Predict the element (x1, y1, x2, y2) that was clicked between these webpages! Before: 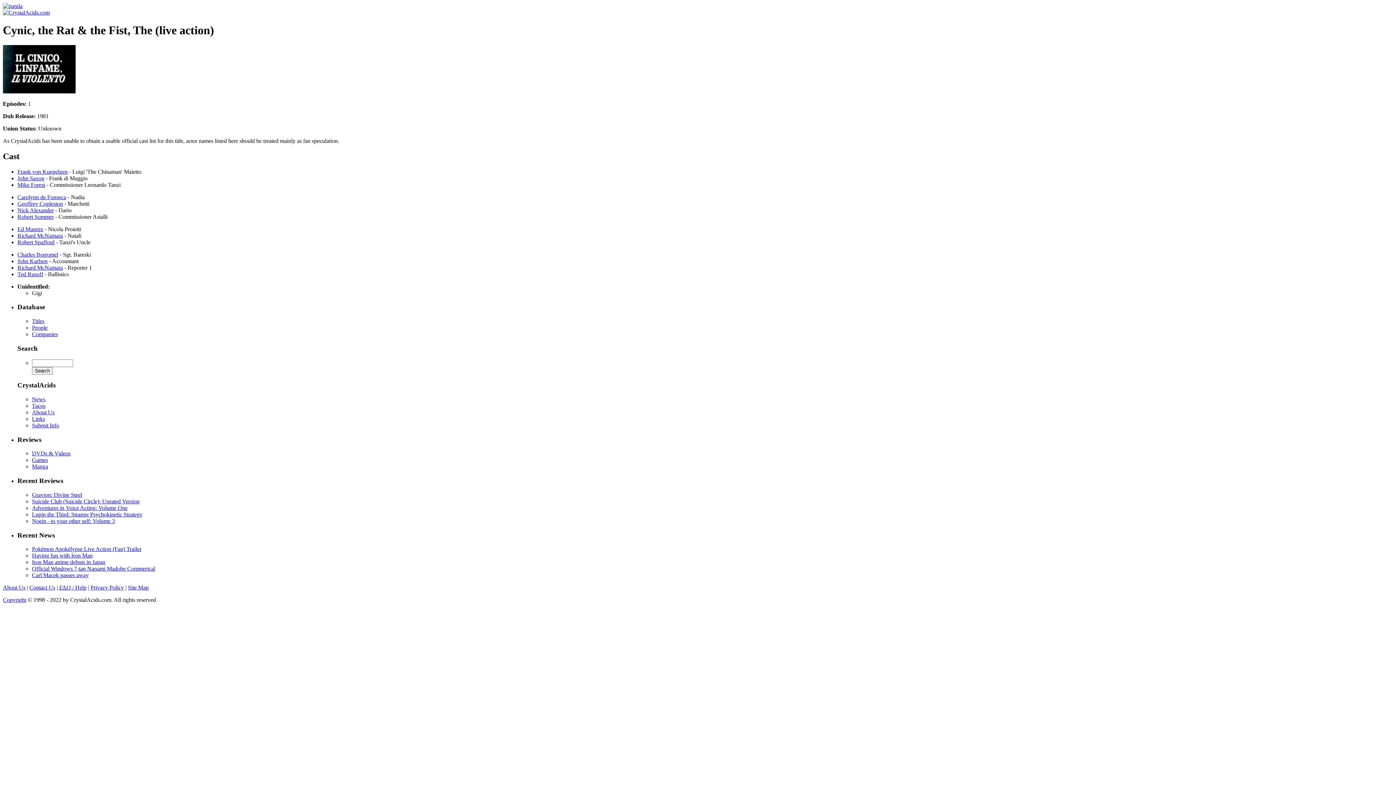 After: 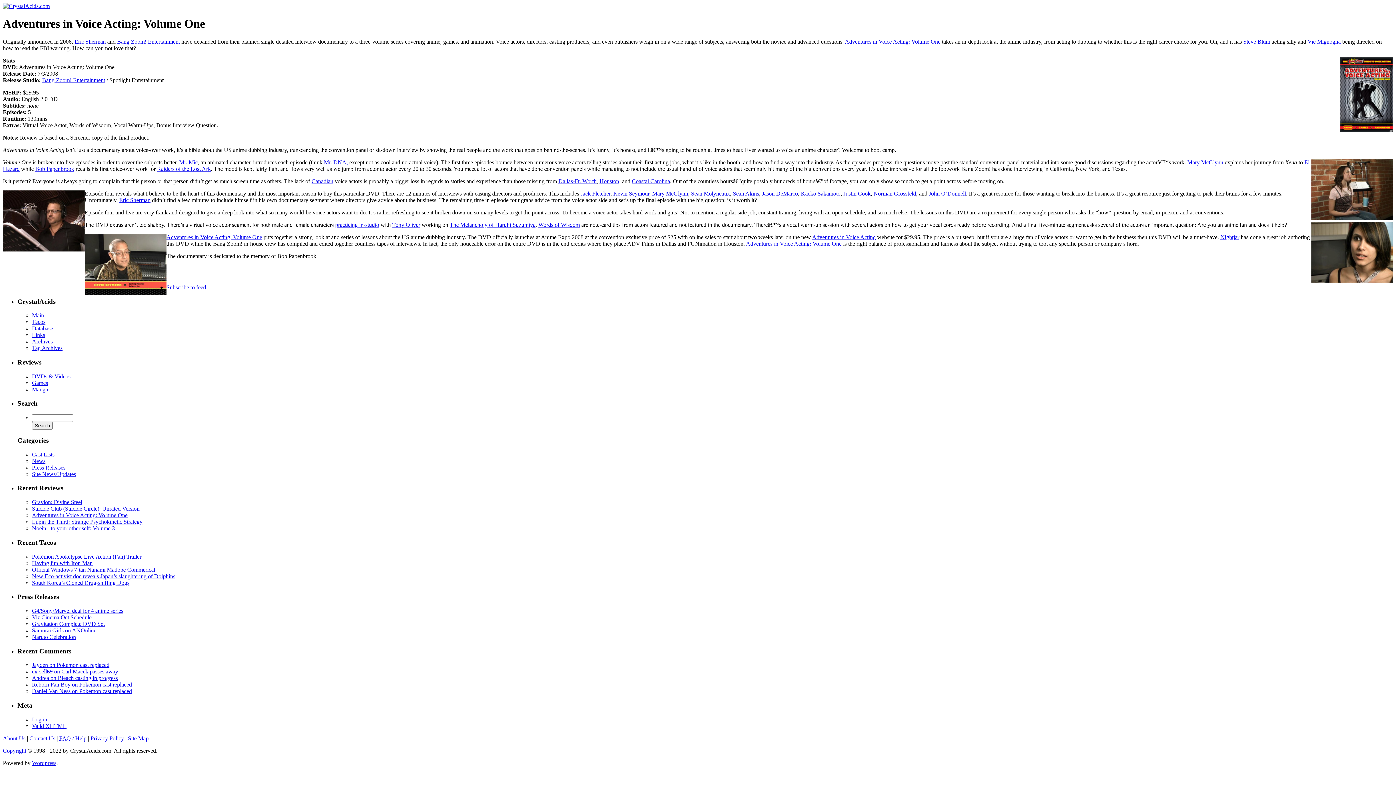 Action: label: Adventures in Voice Acting: Volume One bbox: (32, 505, 127, 511)